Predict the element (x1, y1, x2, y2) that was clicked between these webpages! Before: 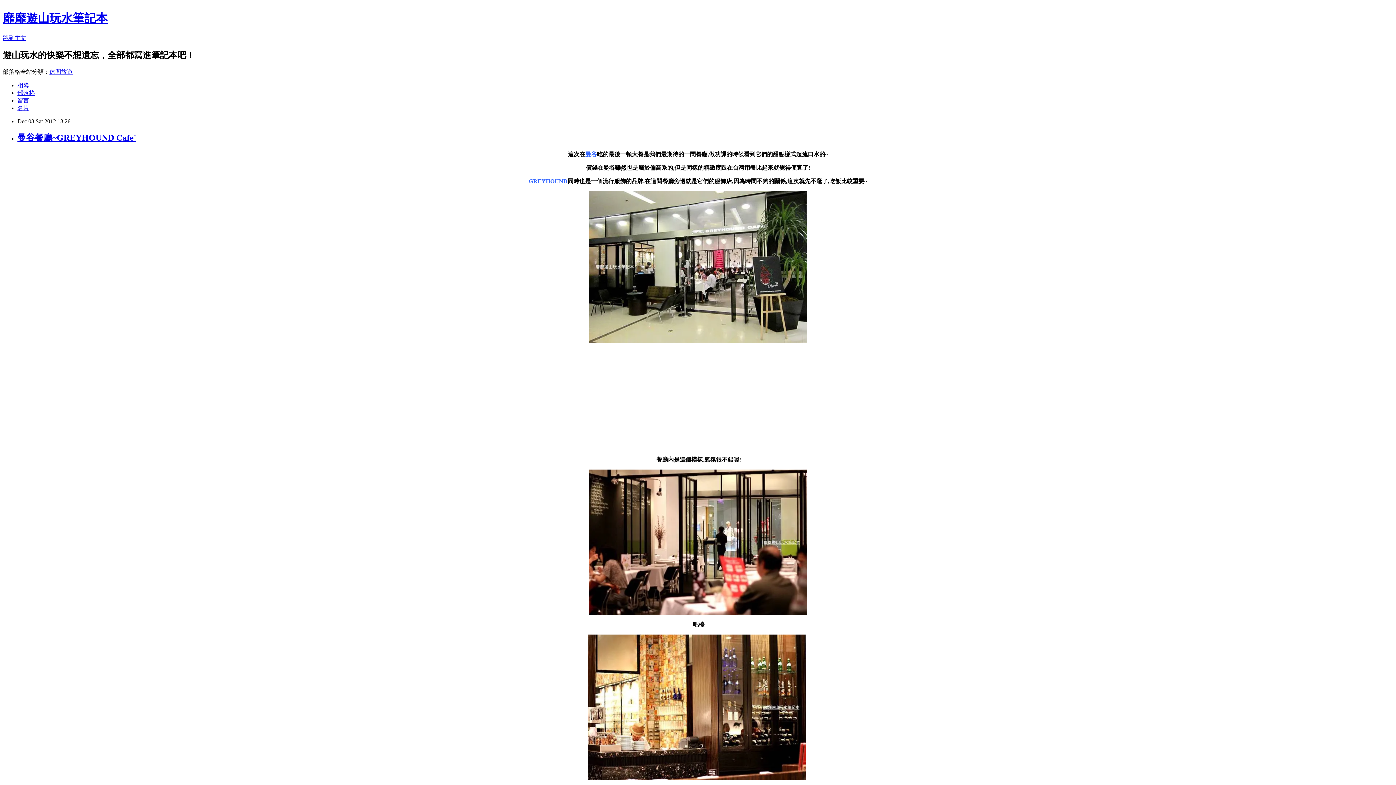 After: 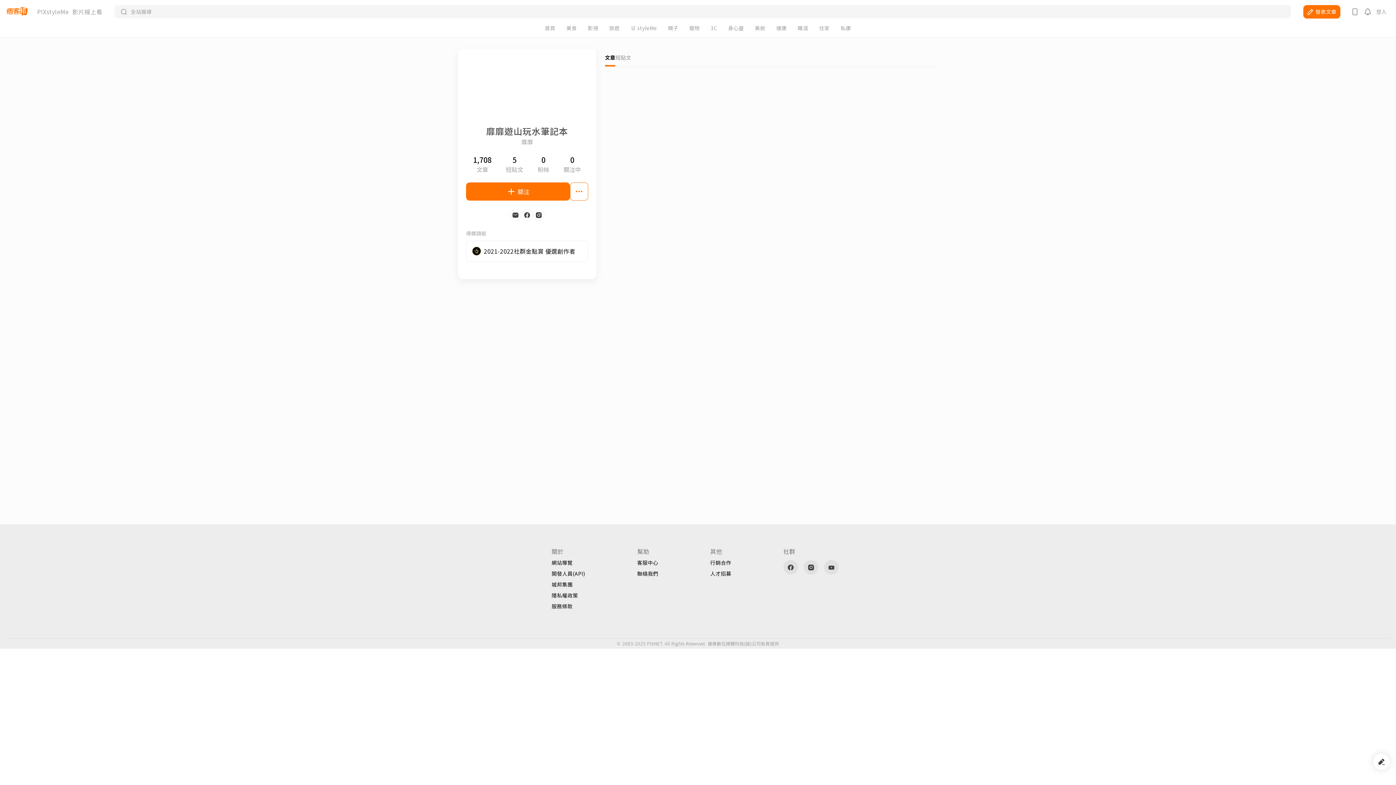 Action: bbox: (17, 104, 29, 111) label: 名片